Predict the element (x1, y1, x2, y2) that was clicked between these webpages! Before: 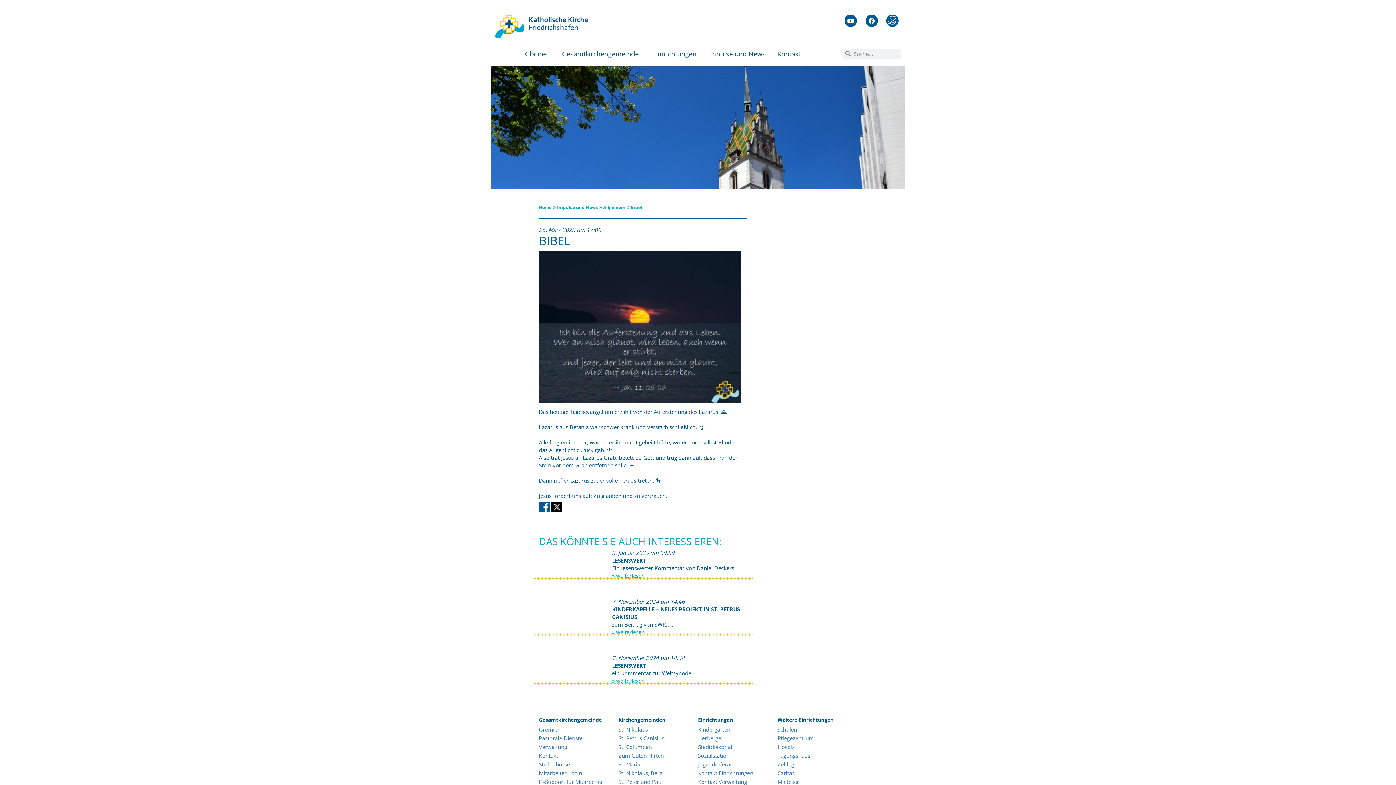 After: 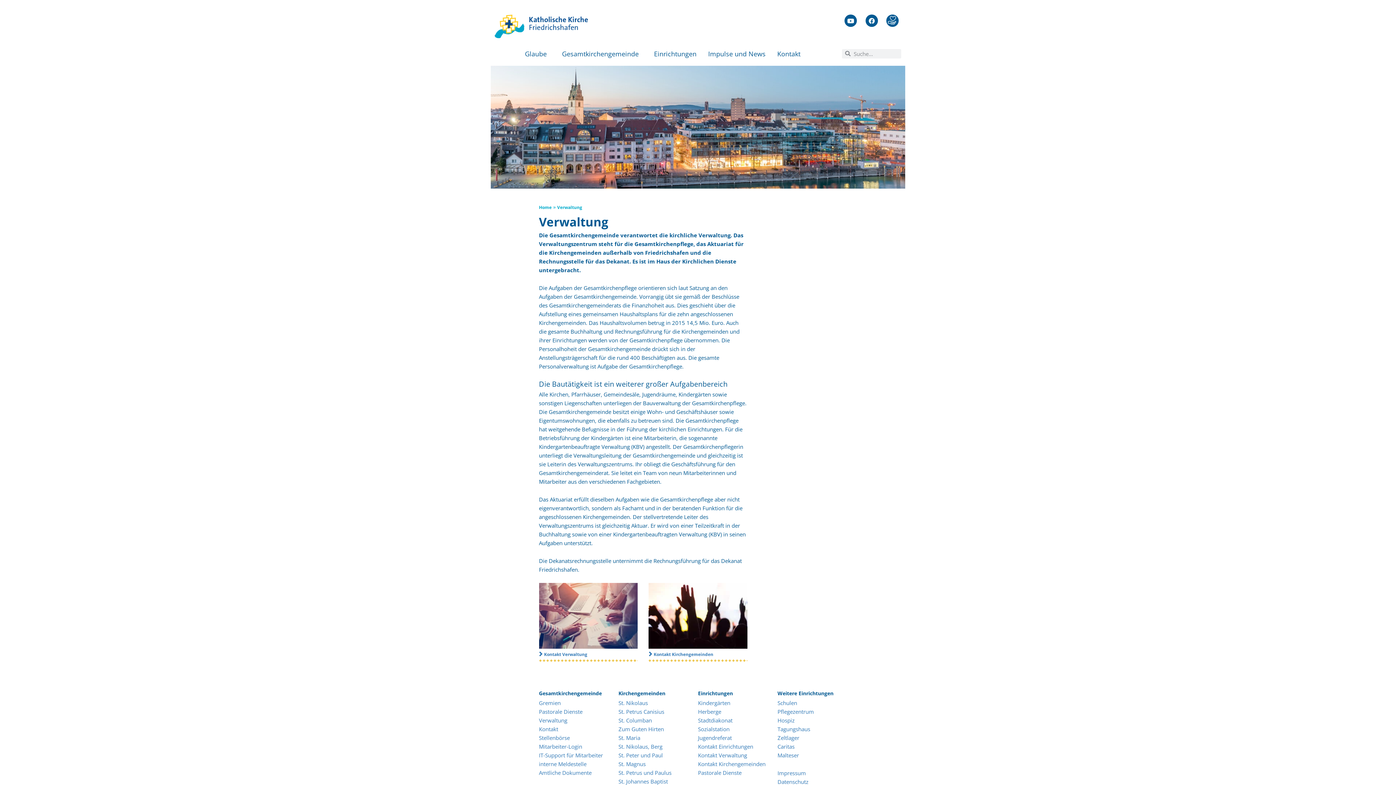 Action: label: Verwaltung bbox: (539, 743, 567, 750)